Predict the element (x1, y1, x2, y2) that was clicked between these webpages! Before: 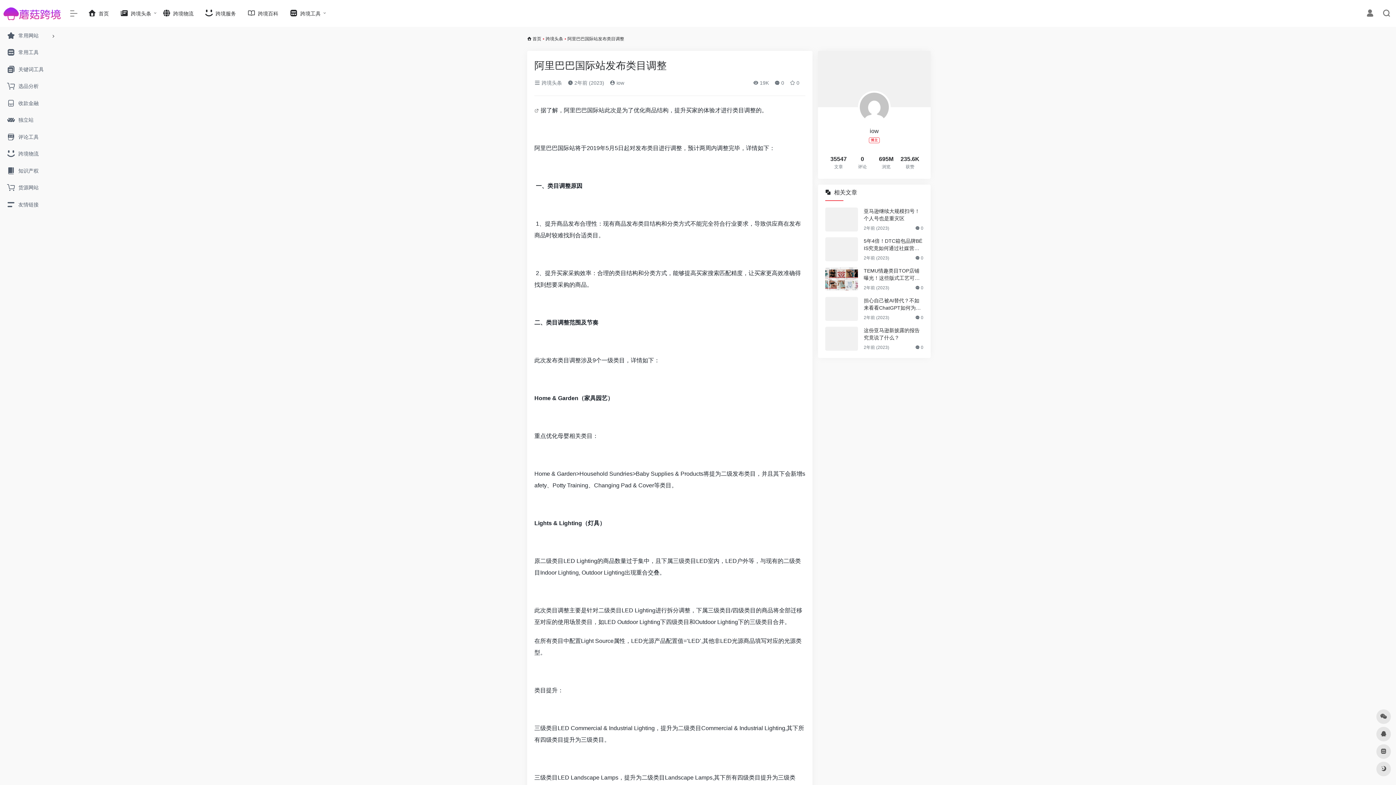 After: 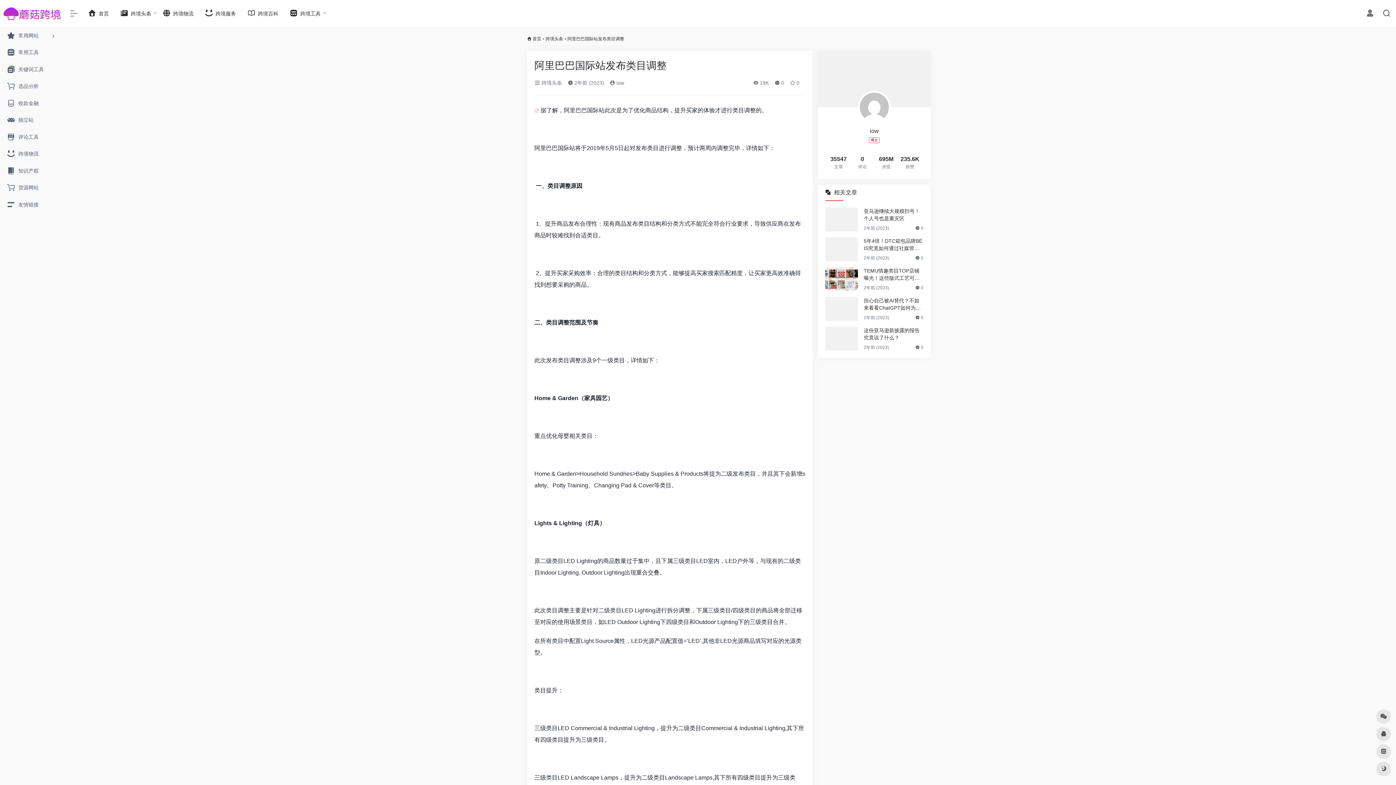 Action: bbox: (534, 107, 540, 113)